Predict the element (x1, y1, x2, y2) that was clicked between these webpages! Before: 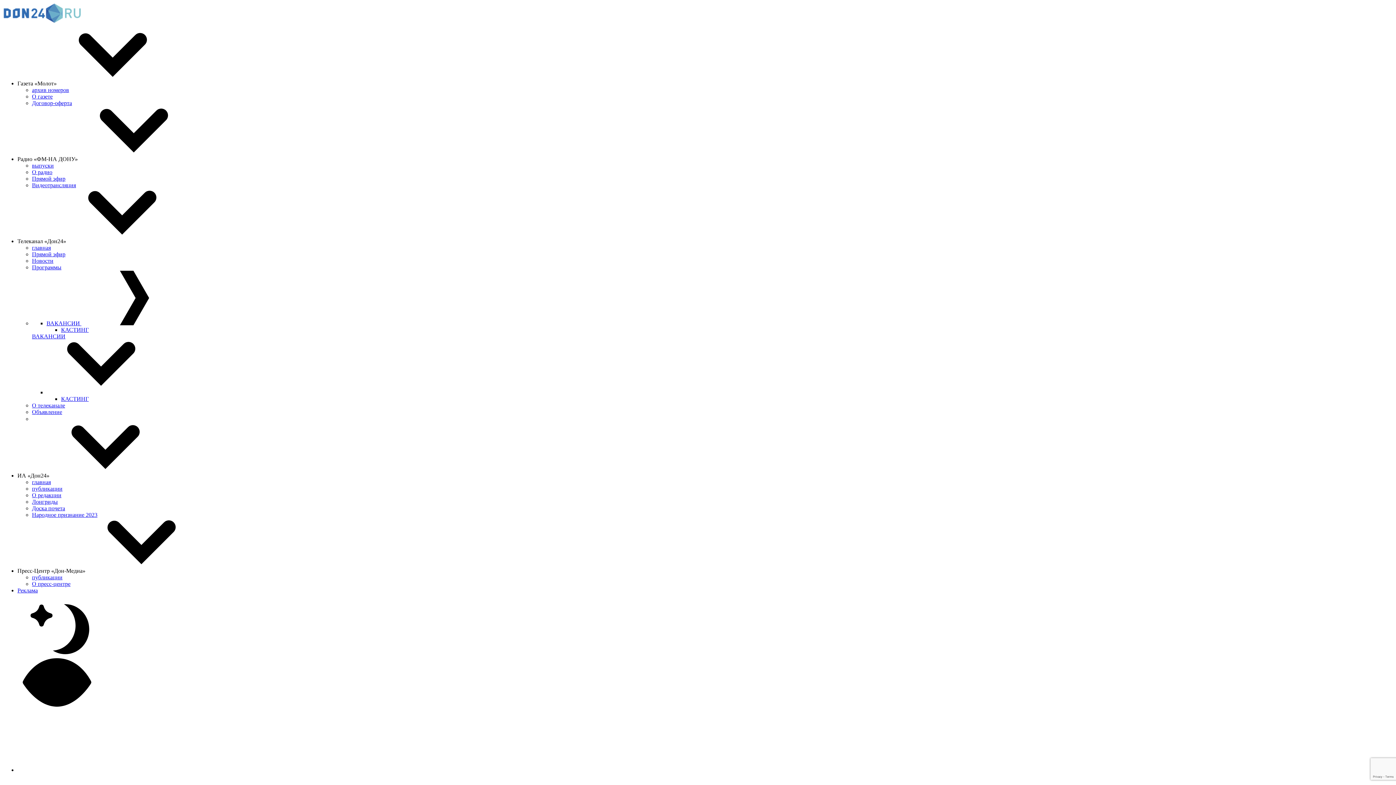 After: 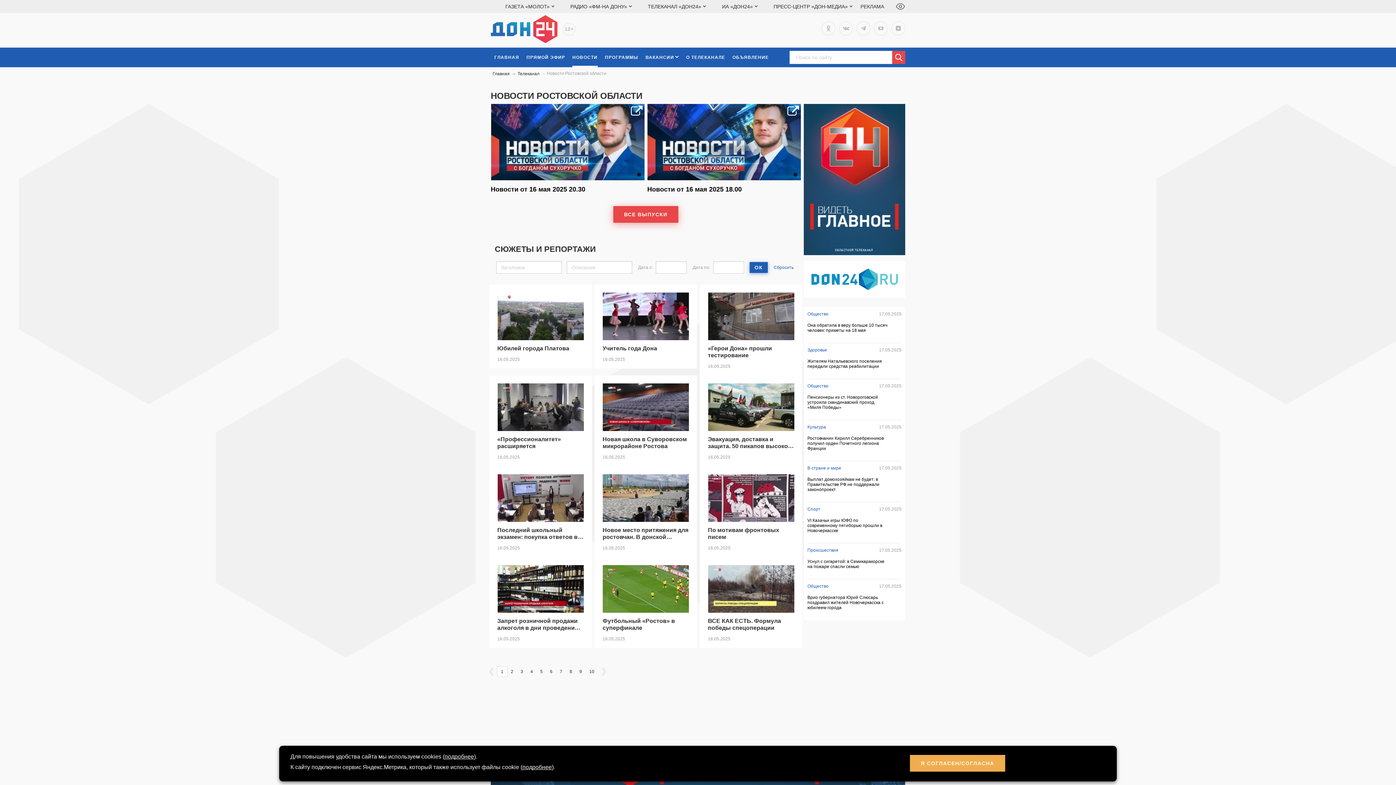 Action: label: Новости bbox: (32, 257, 53, 264)